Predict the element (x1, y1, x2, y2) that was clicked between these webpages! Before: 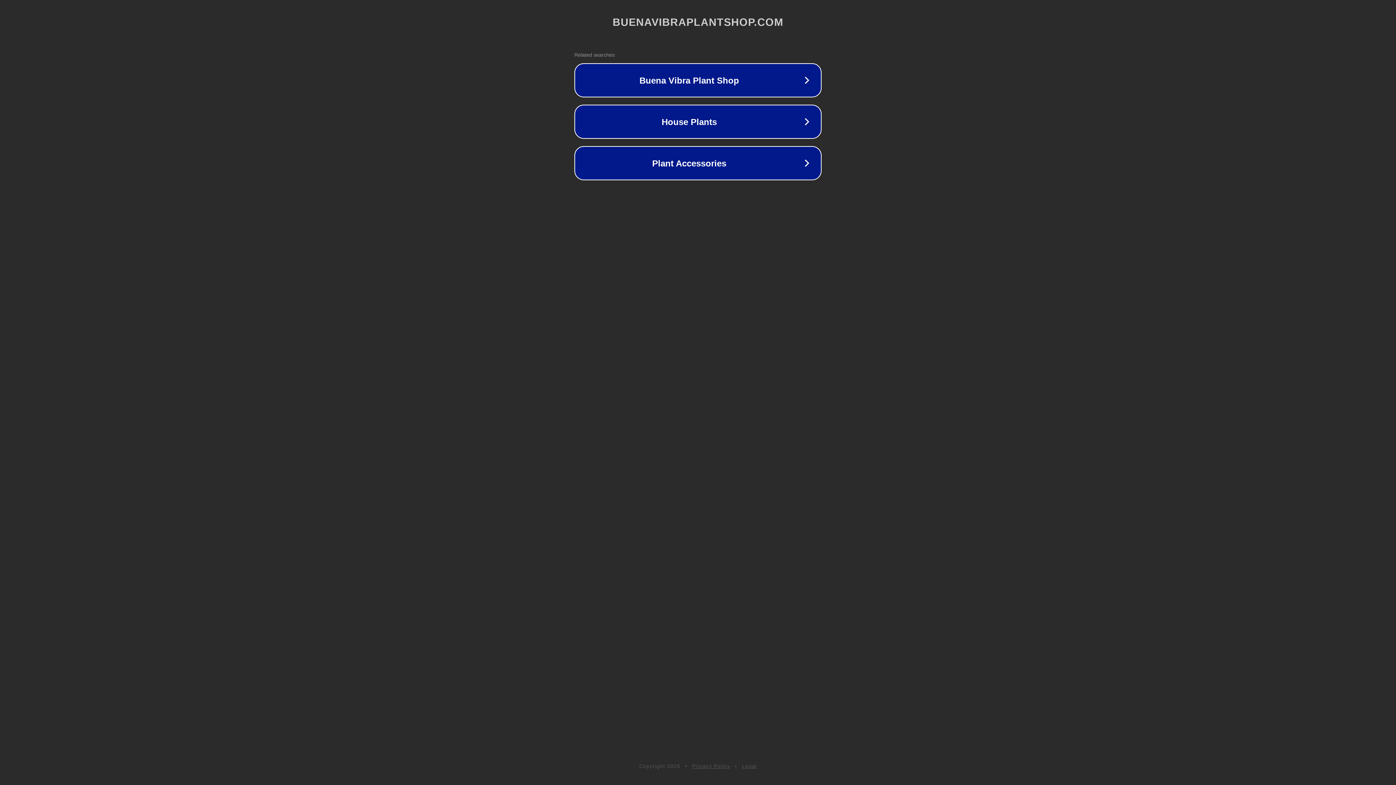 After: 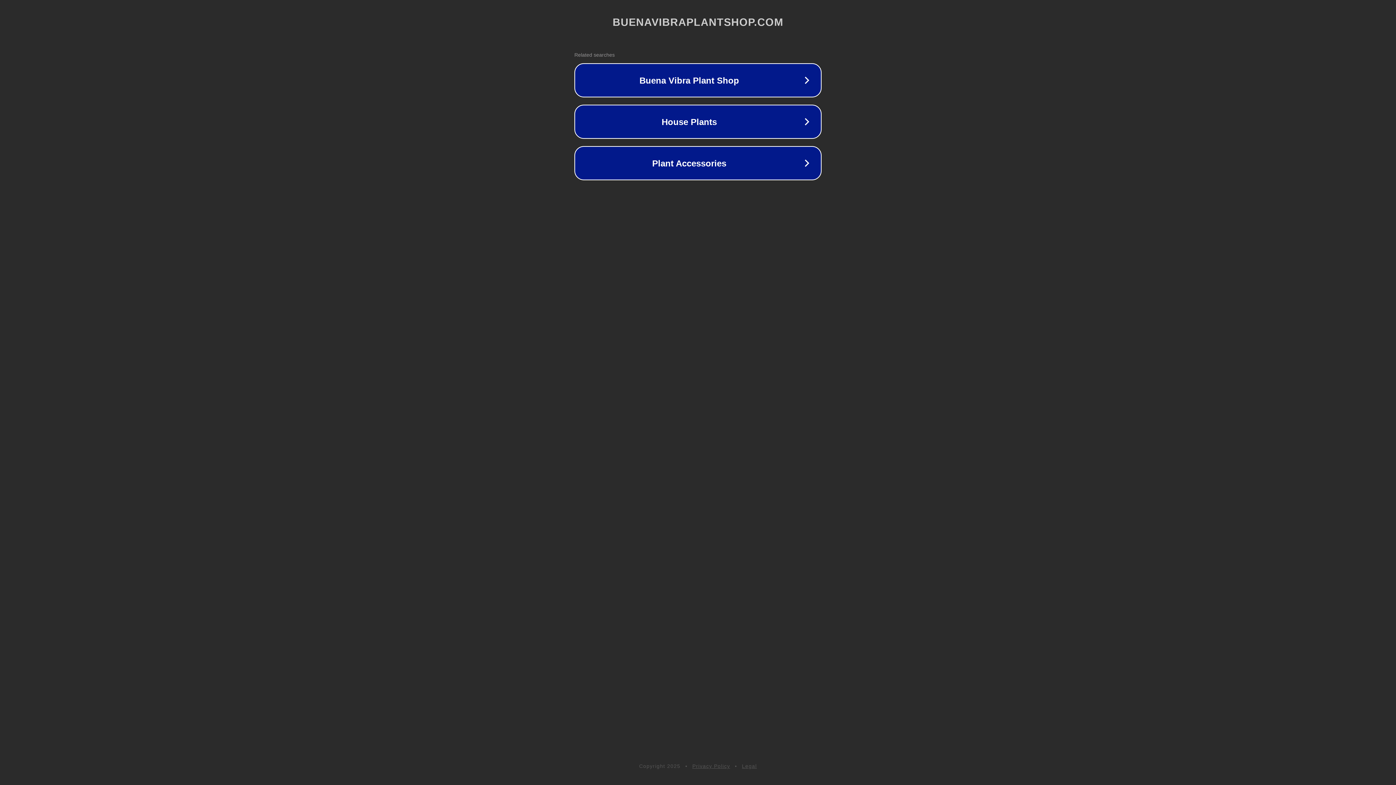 Action: label: Privacy Policy bbox: (692, 763, 730, 769)